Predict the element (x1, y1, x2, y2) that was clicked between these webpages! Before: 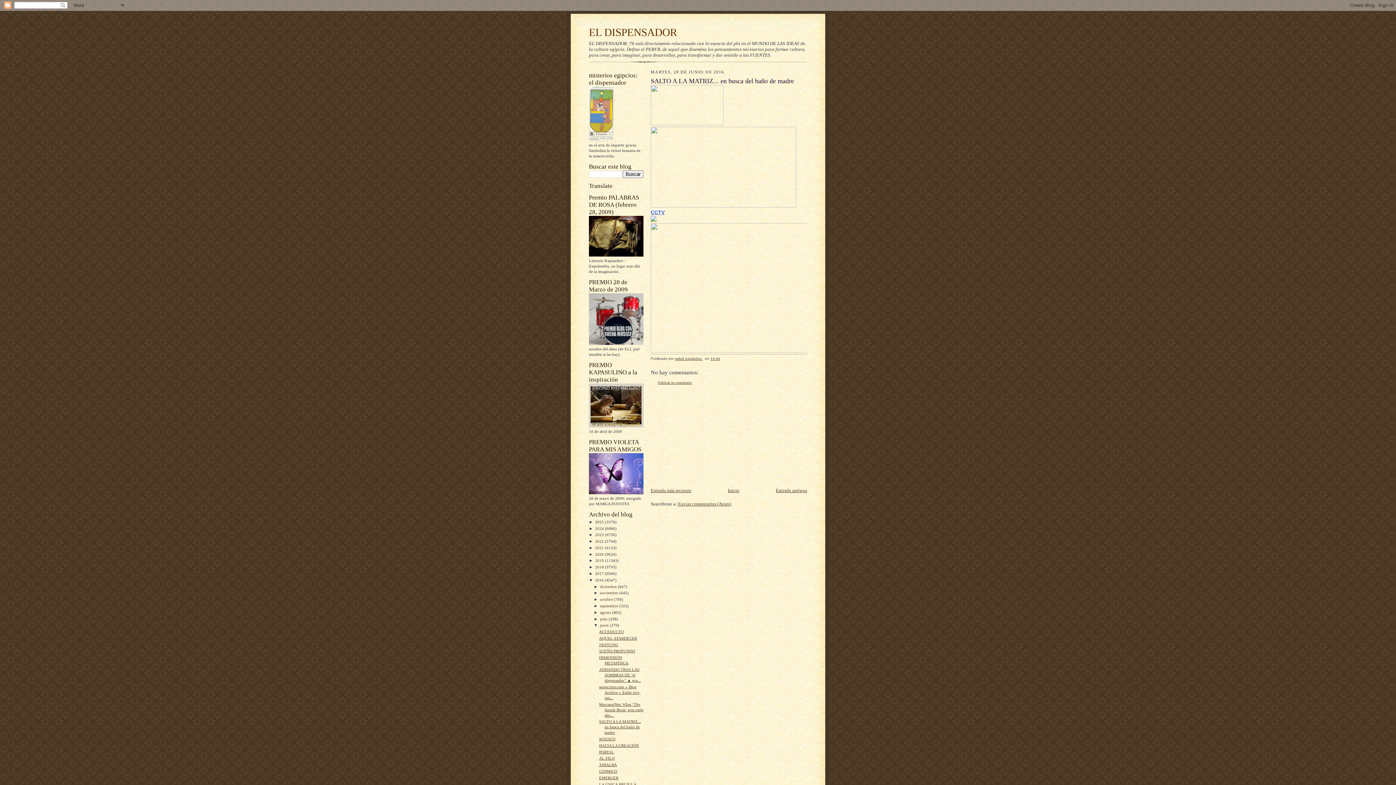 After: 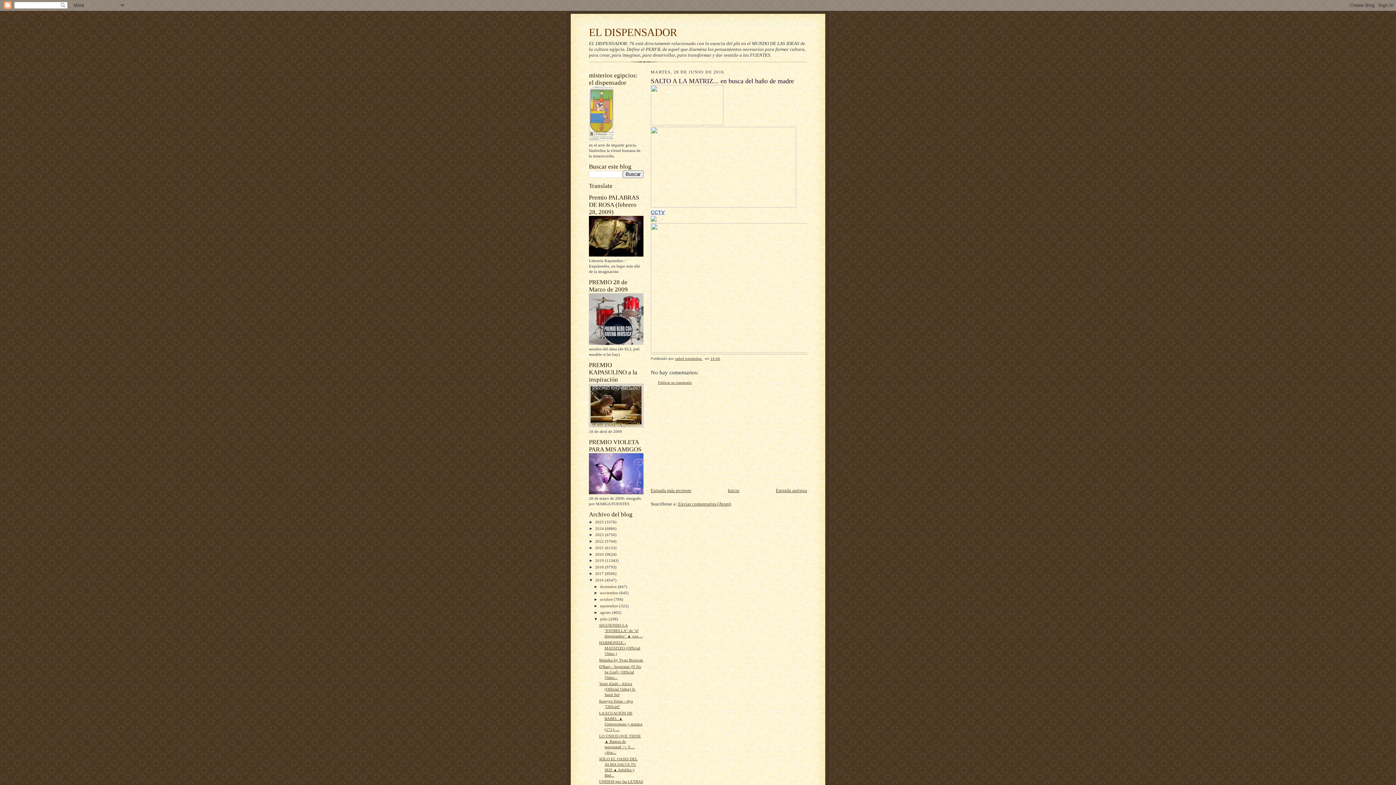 Action: bbox: (593, 616, 600, 621) label: ►  